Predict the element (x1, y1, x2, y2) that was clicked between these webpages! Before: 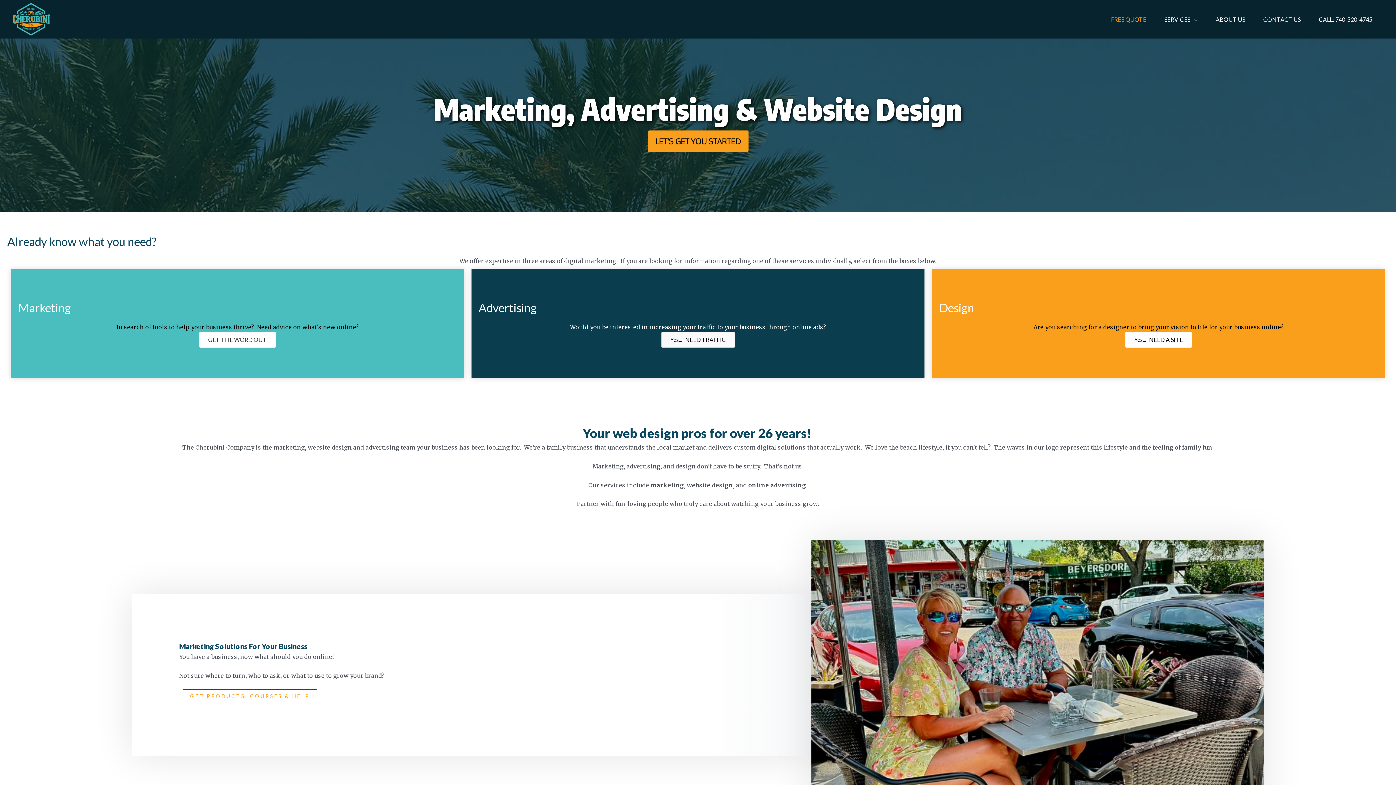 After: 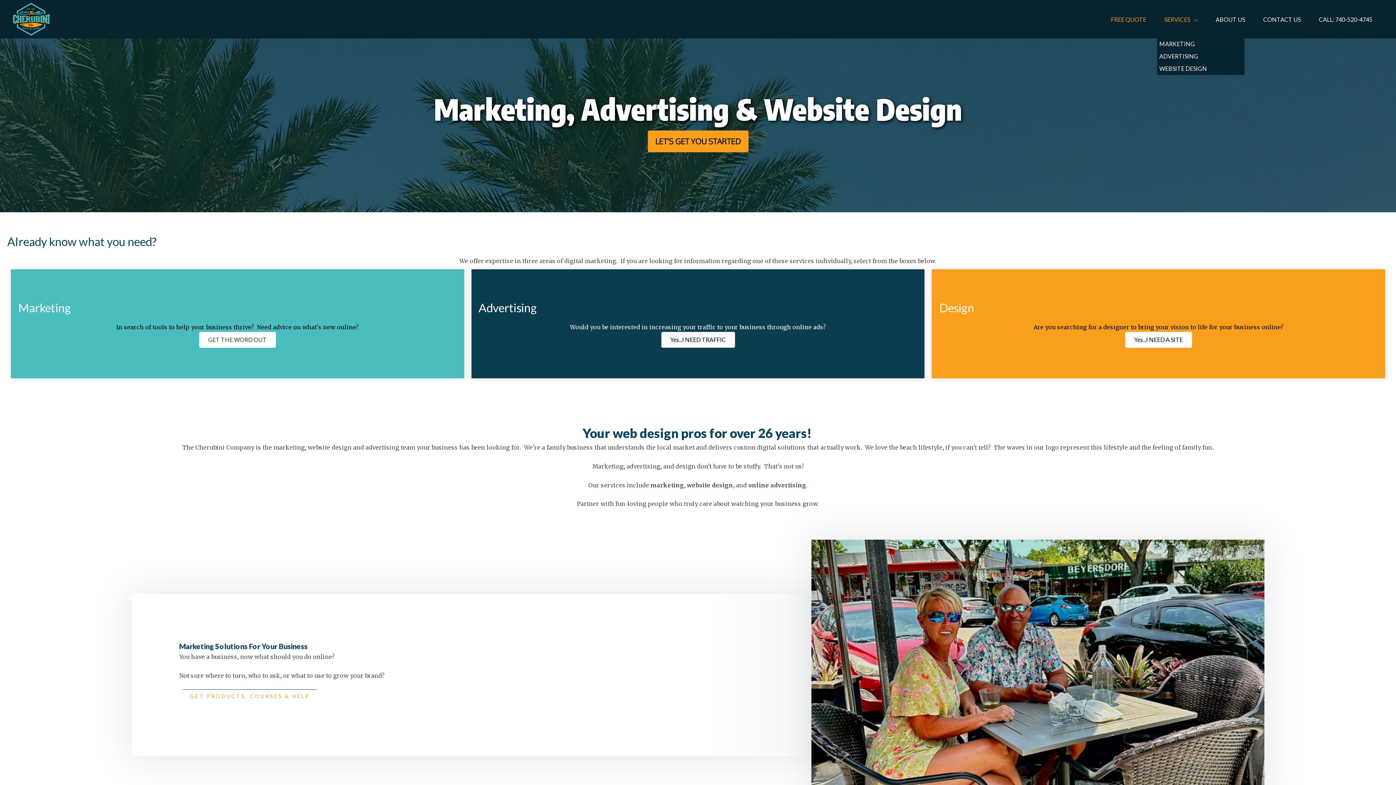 Action: bbox: (1157, 1, 1208, 37) label: SERVICES